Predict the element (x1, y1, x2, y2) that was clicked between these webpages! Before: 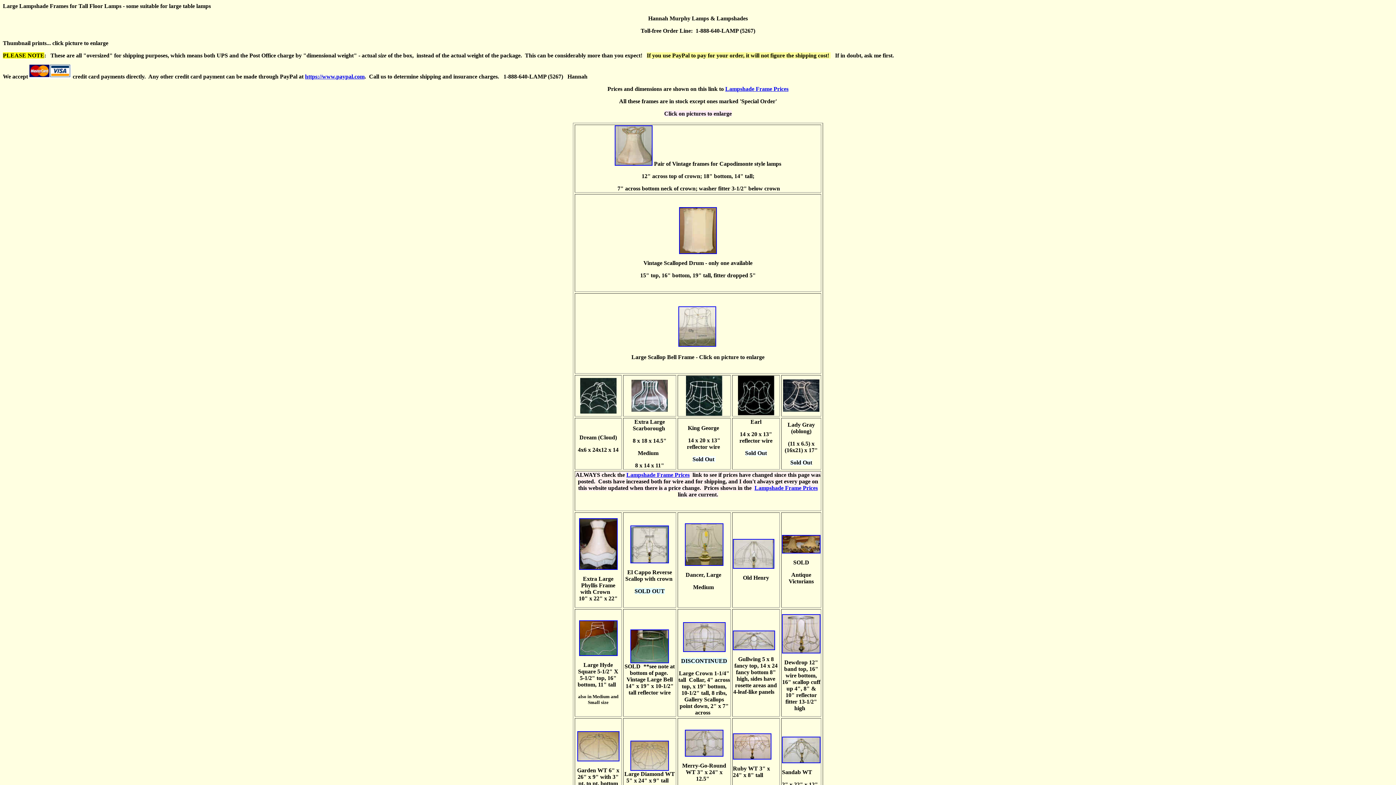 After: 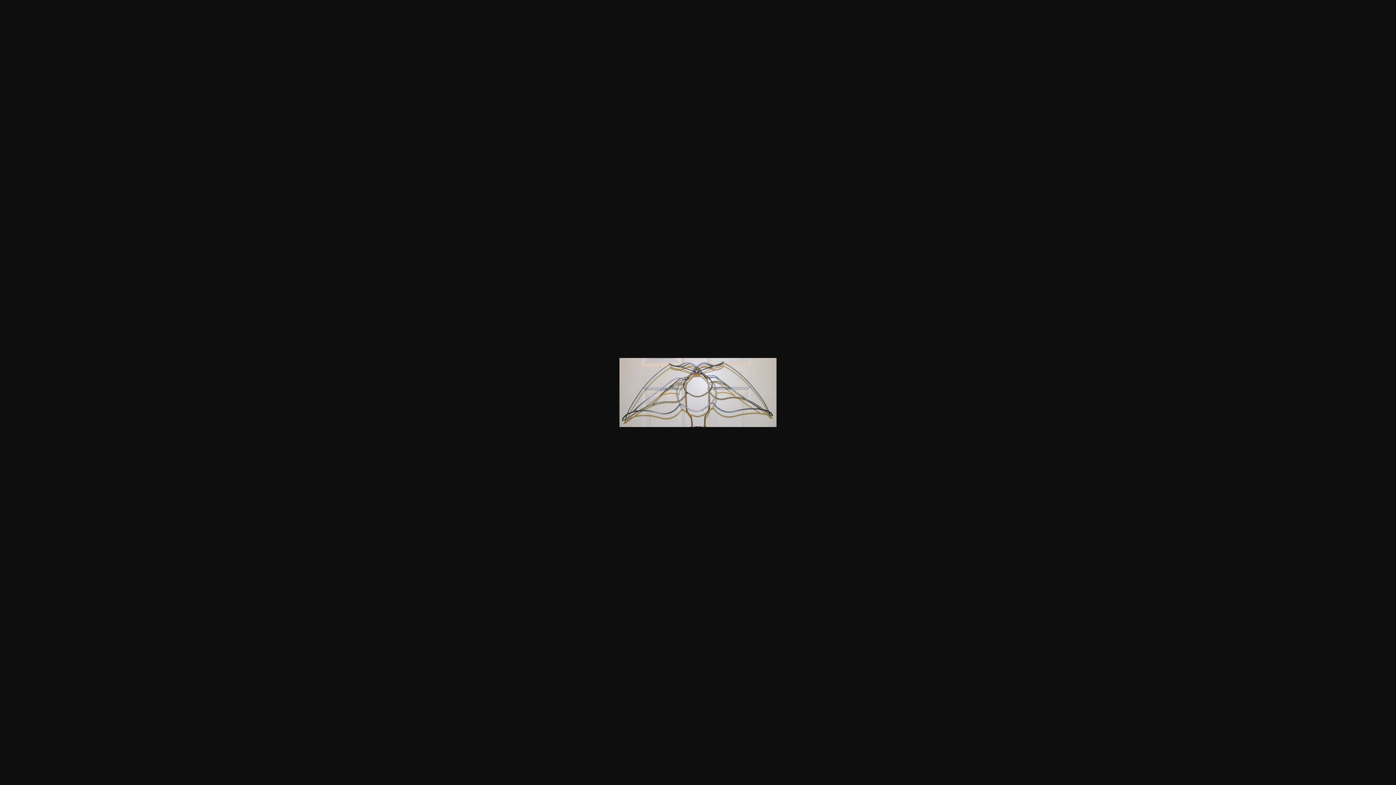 Action: bbox: (733, 645, 775, 651)